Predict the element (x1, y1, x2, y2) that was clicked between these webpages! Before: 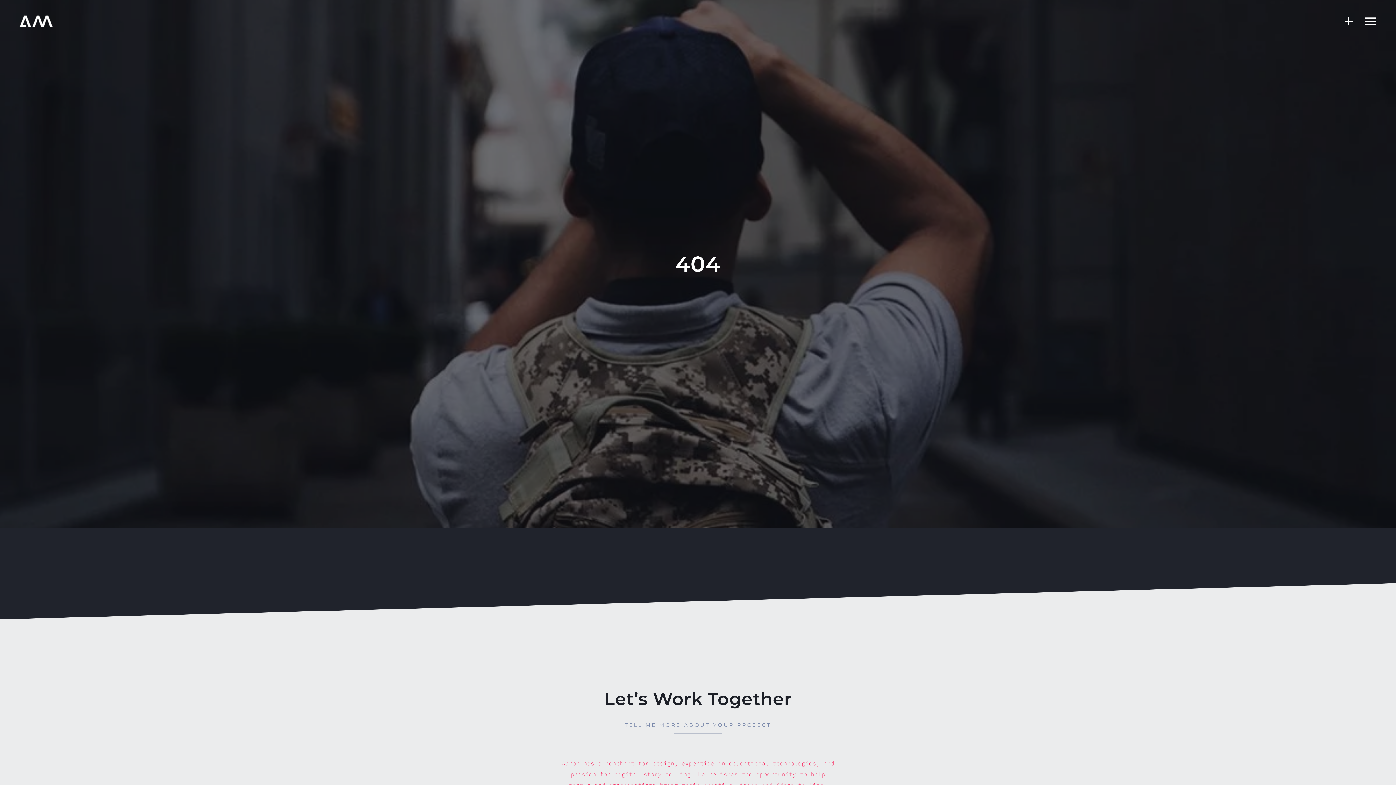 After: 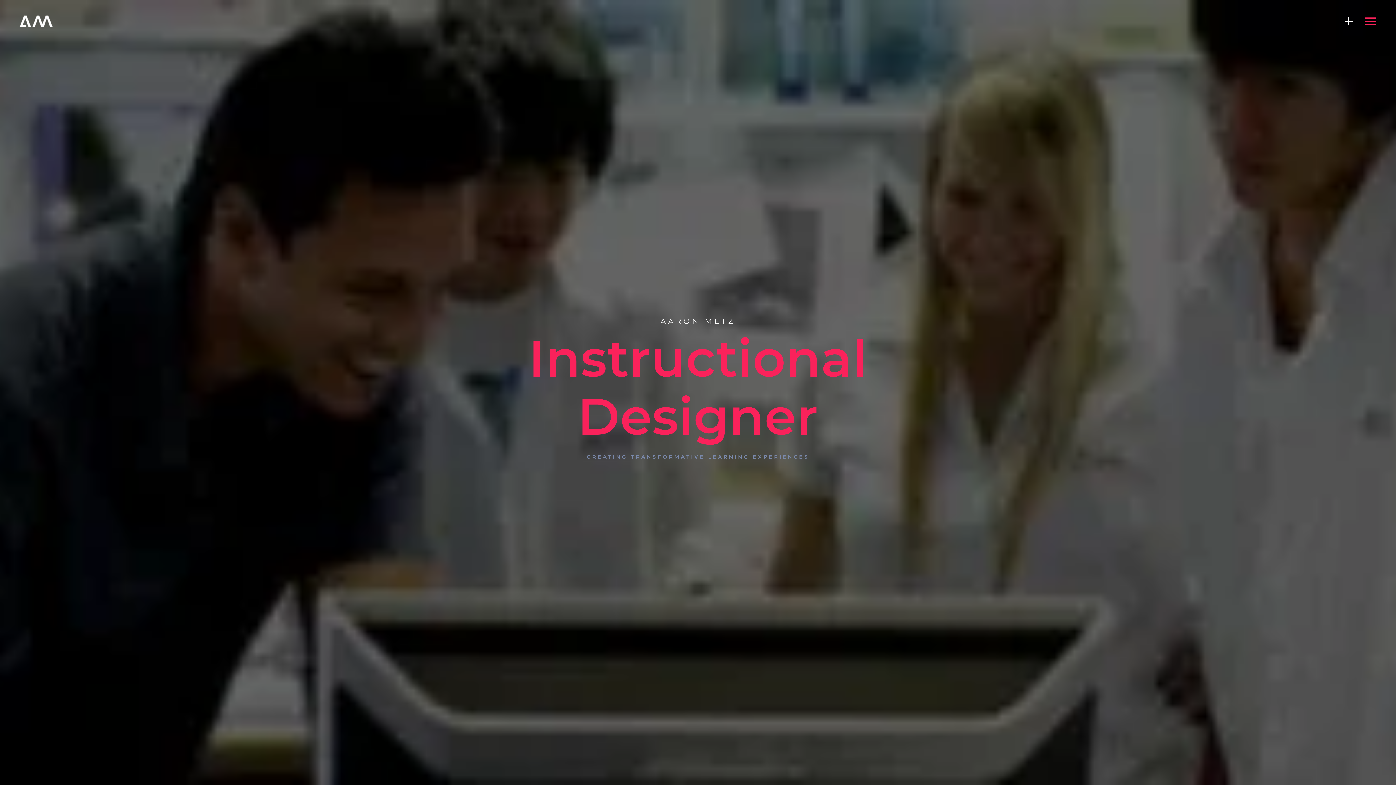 Action: bbox: (18, 11, 90, 19)